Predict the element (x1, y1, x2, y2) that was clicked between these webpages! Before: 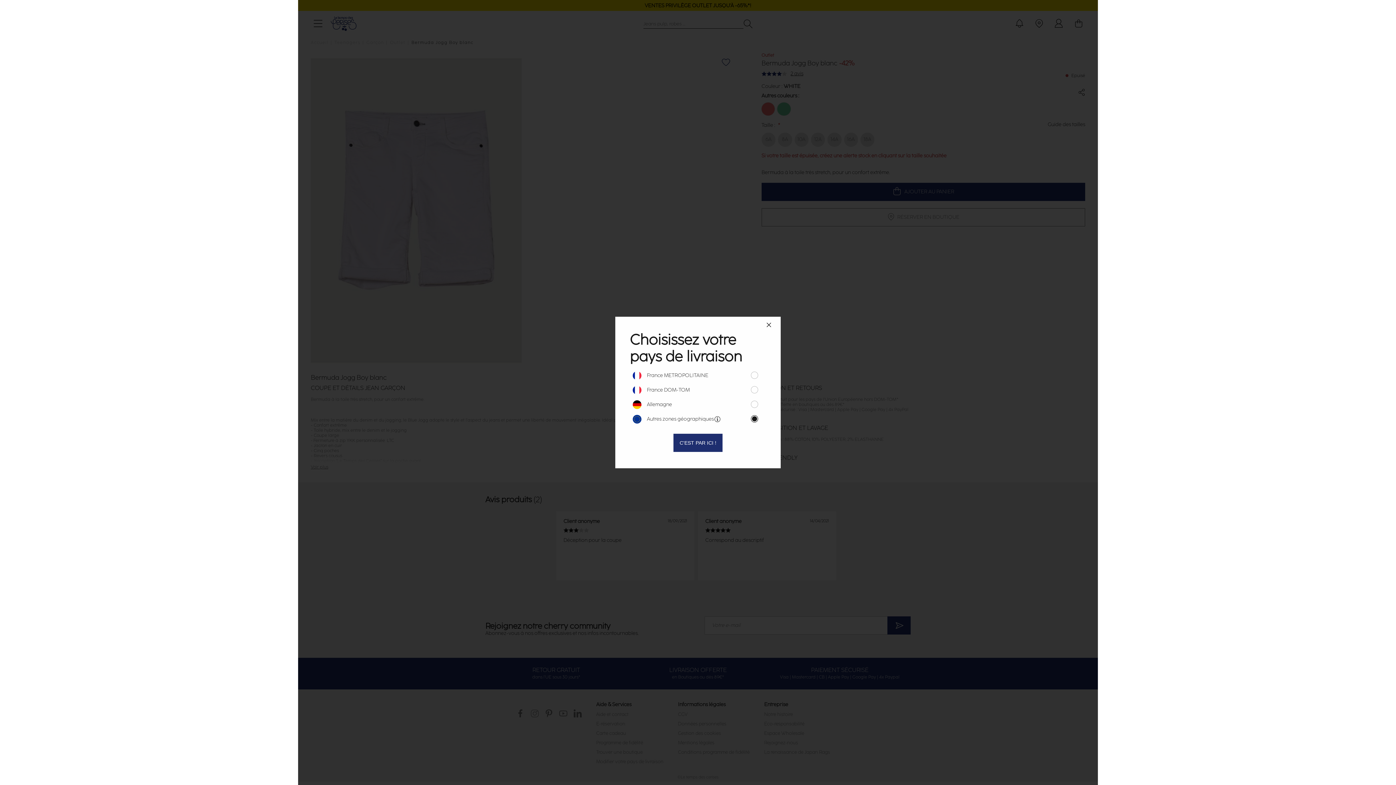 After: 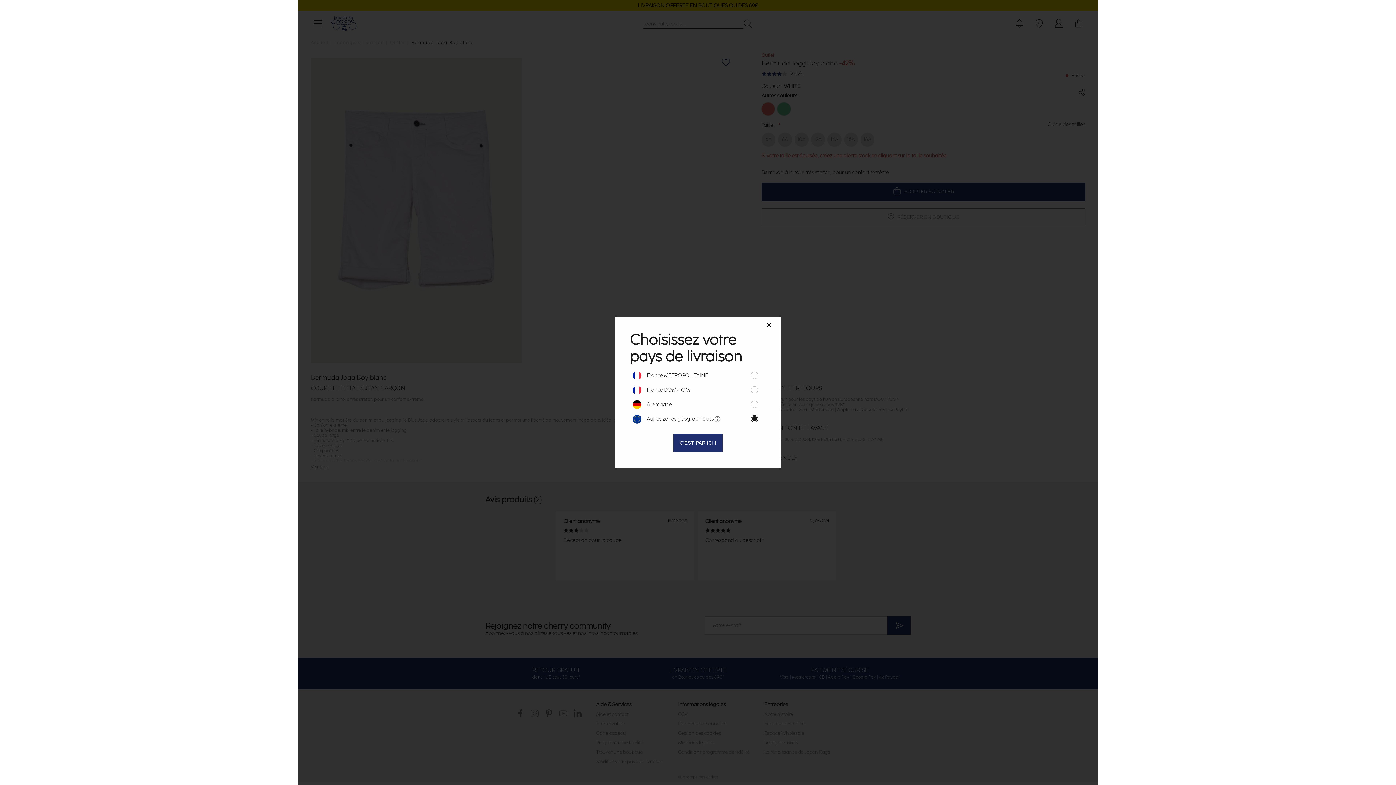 Action: bbox: (714, 415, 721, 423)